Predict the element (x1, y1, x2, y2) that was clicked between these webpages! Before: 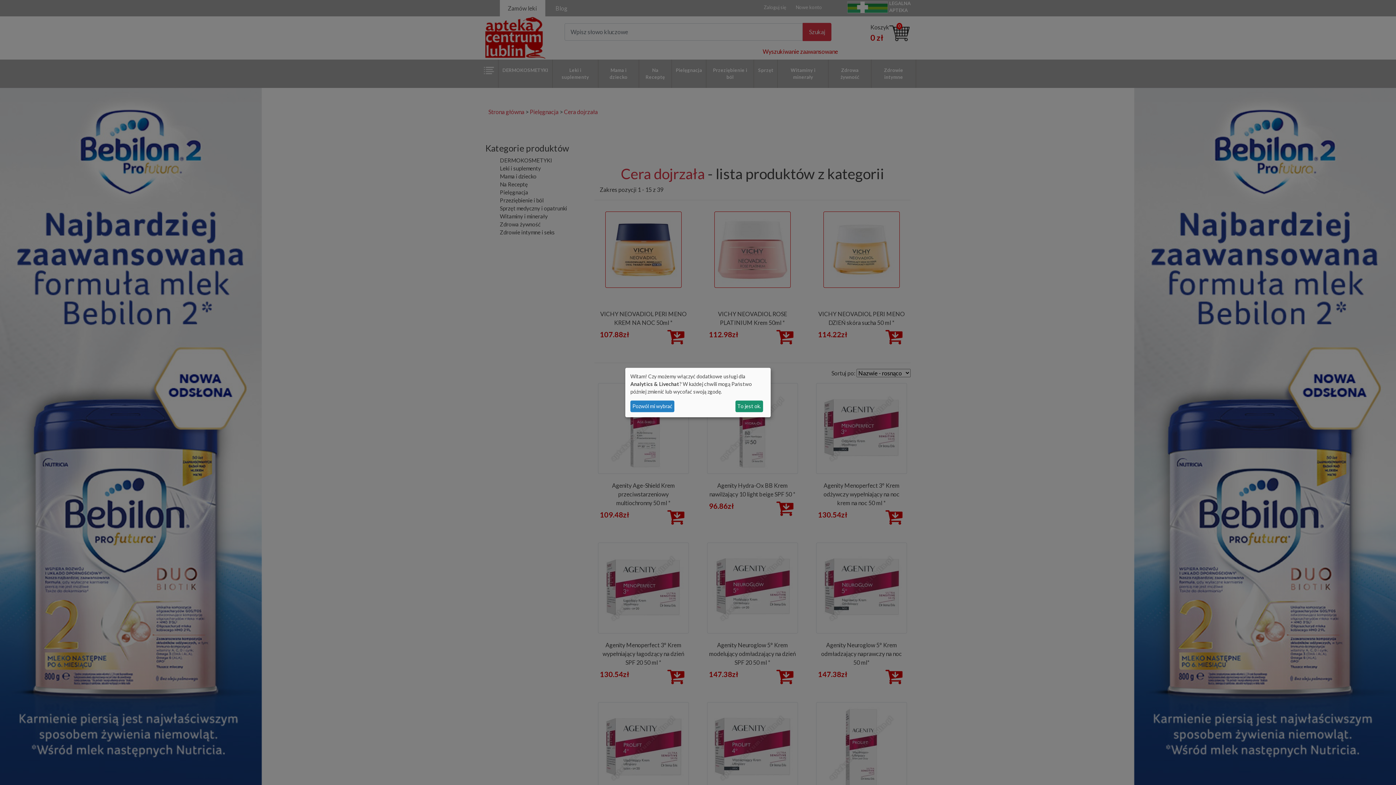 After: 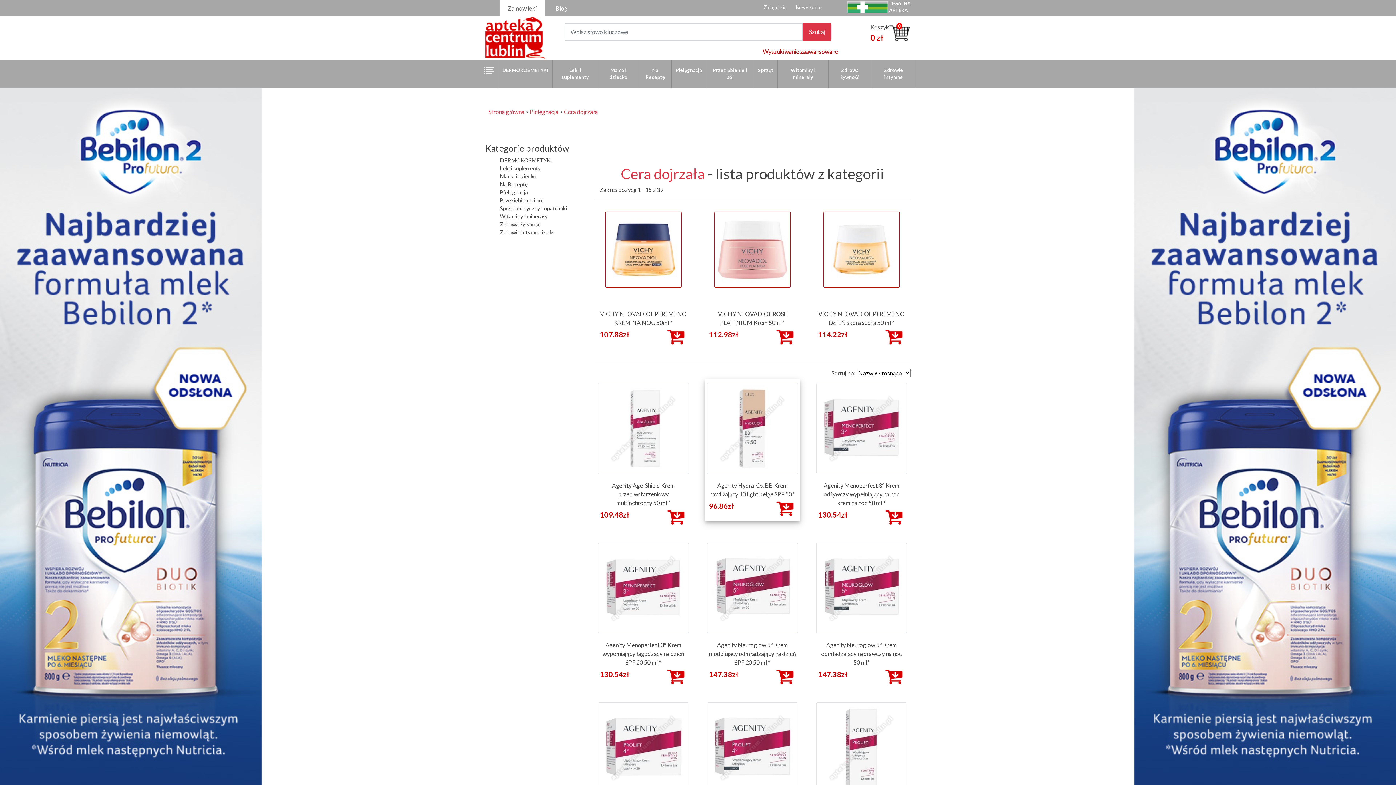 Action: label: To jest ok. bbox: (735, 400, 763, 412)